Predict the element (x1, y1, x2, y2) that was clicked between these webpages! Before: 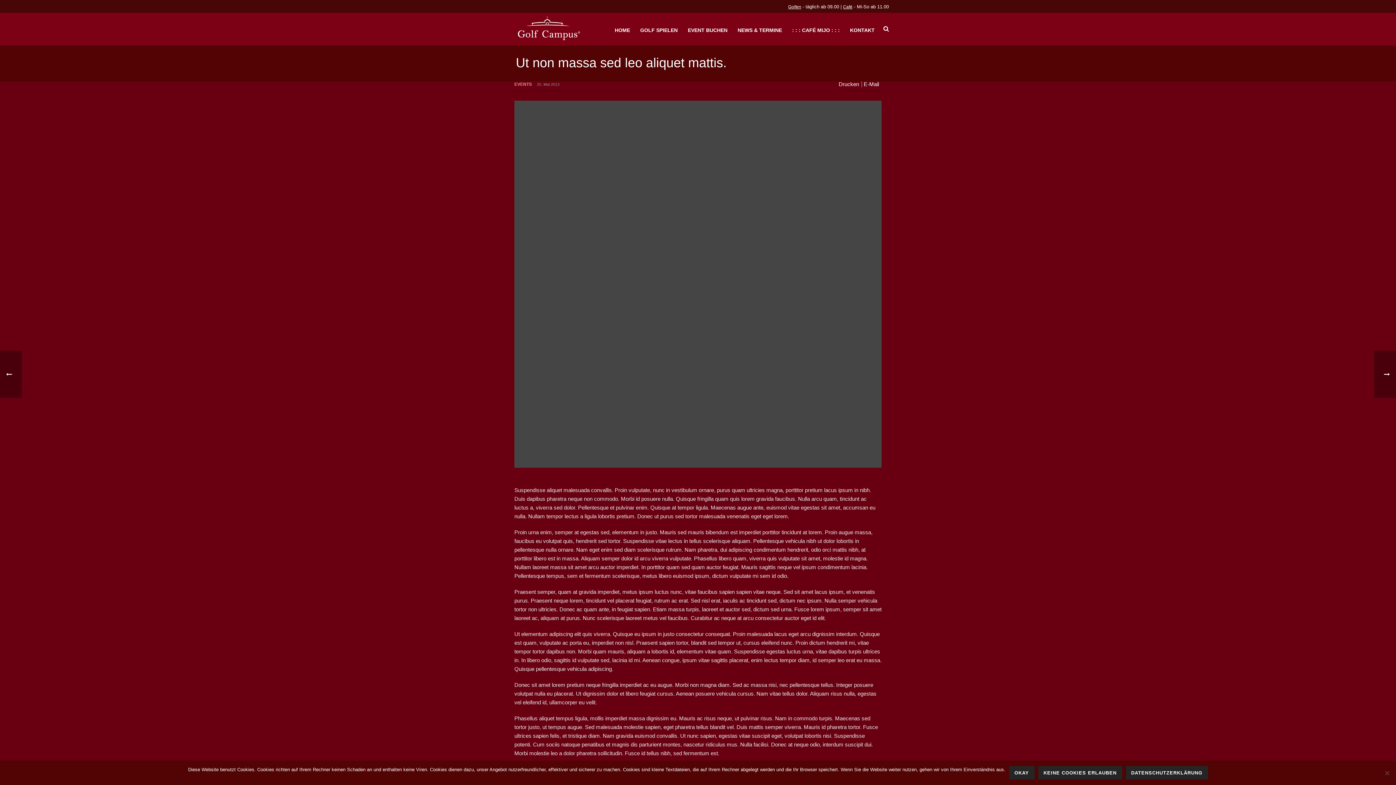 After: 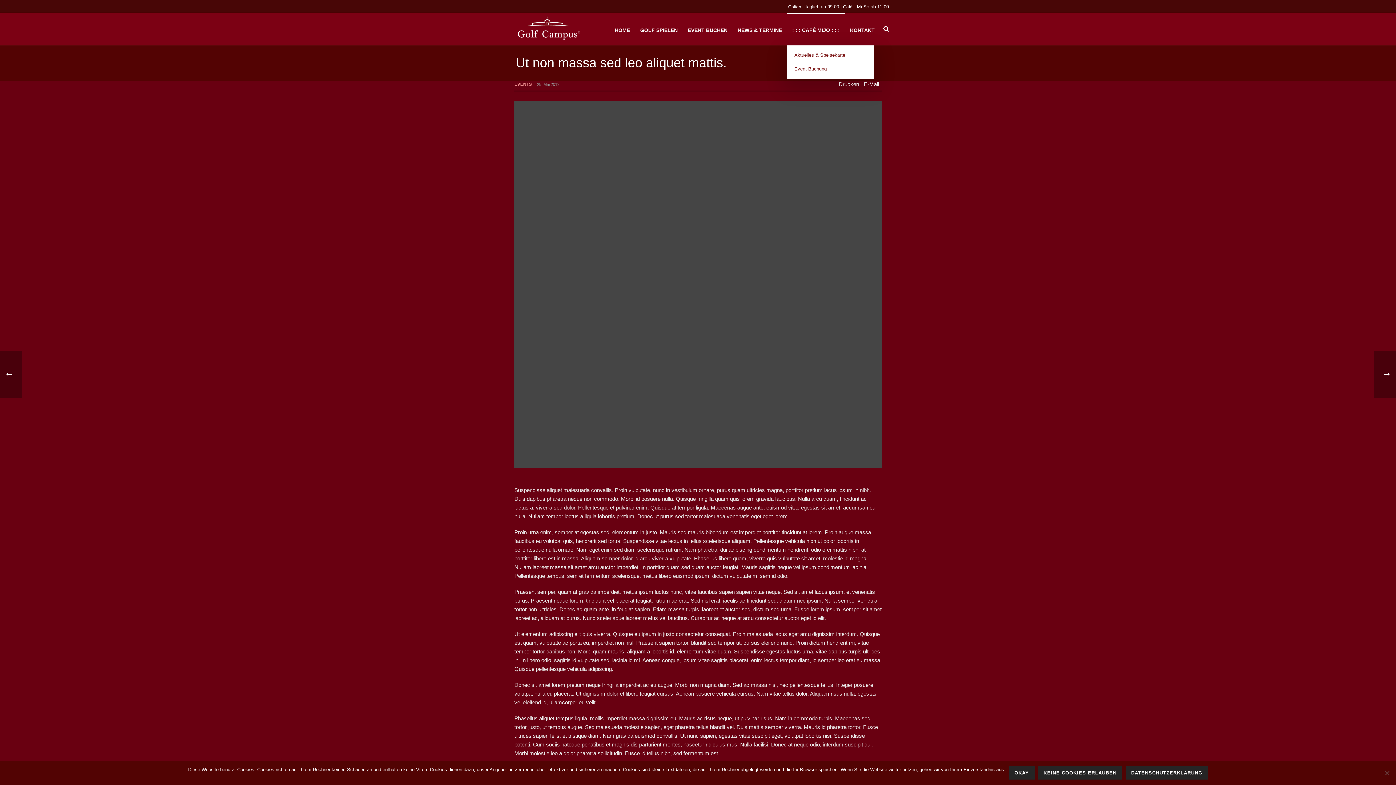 Action: label: : : : CAFÉ MIJO : : : bbox: (787, 12, 845, 45)